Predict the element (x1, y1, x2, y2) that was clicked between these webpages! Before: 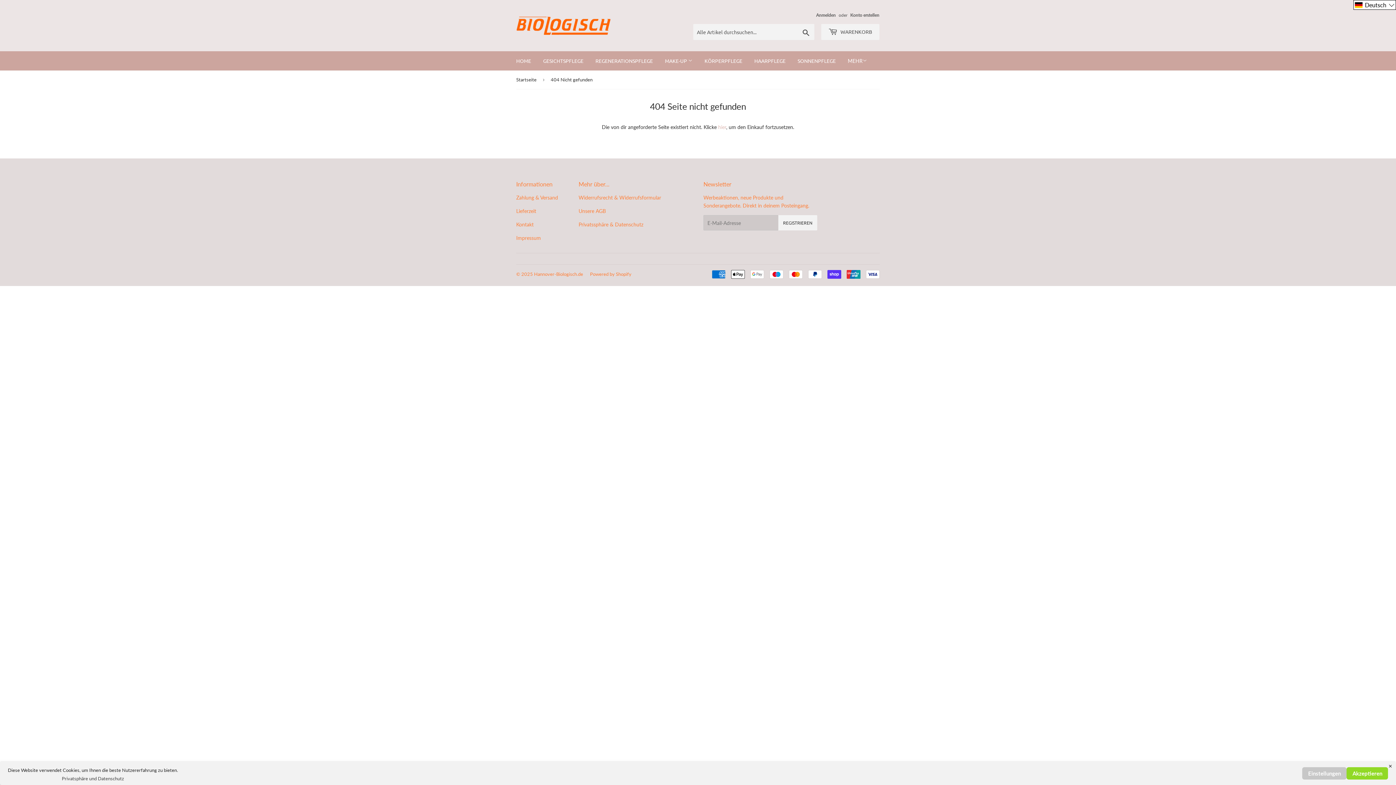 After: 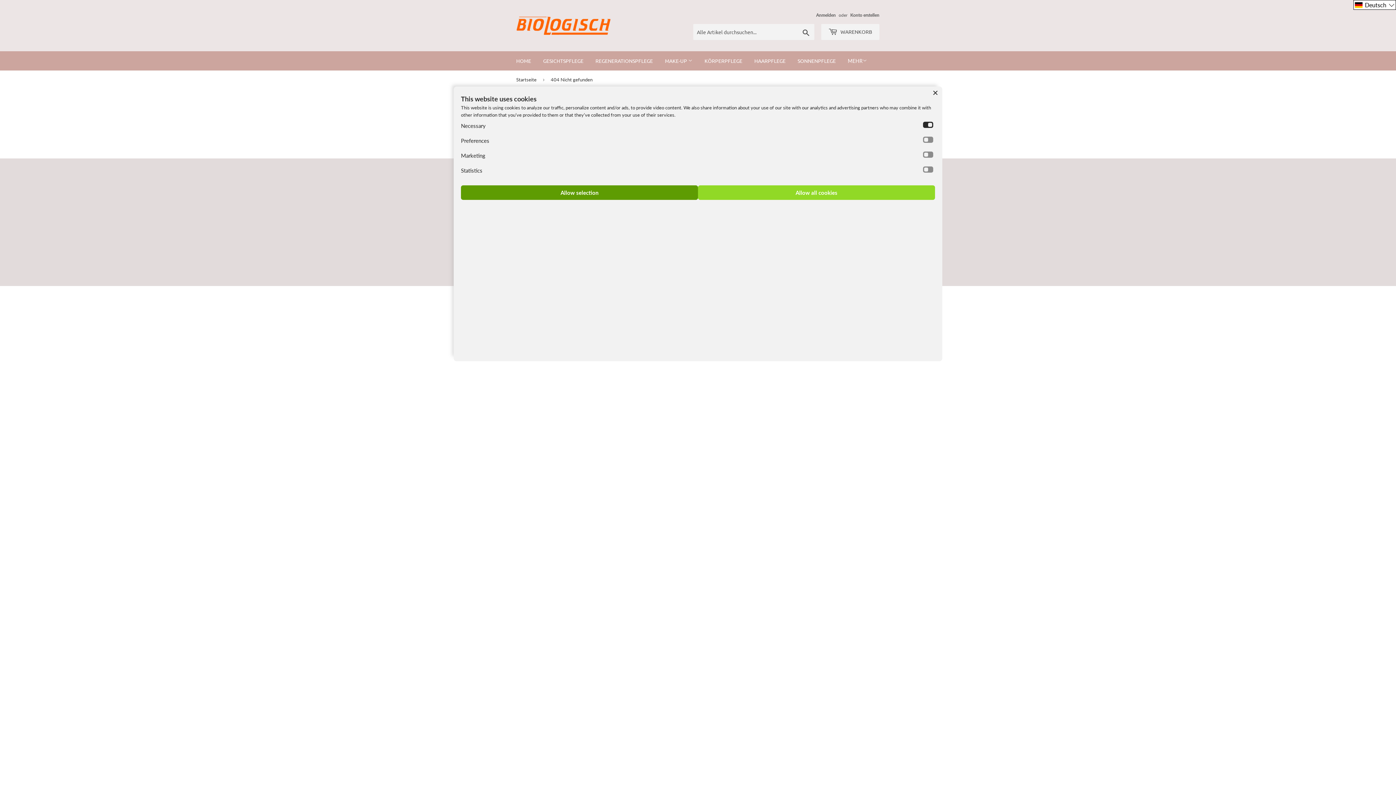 Action: label: Einstellungen bbox: (1302, 767, 1347, 780)